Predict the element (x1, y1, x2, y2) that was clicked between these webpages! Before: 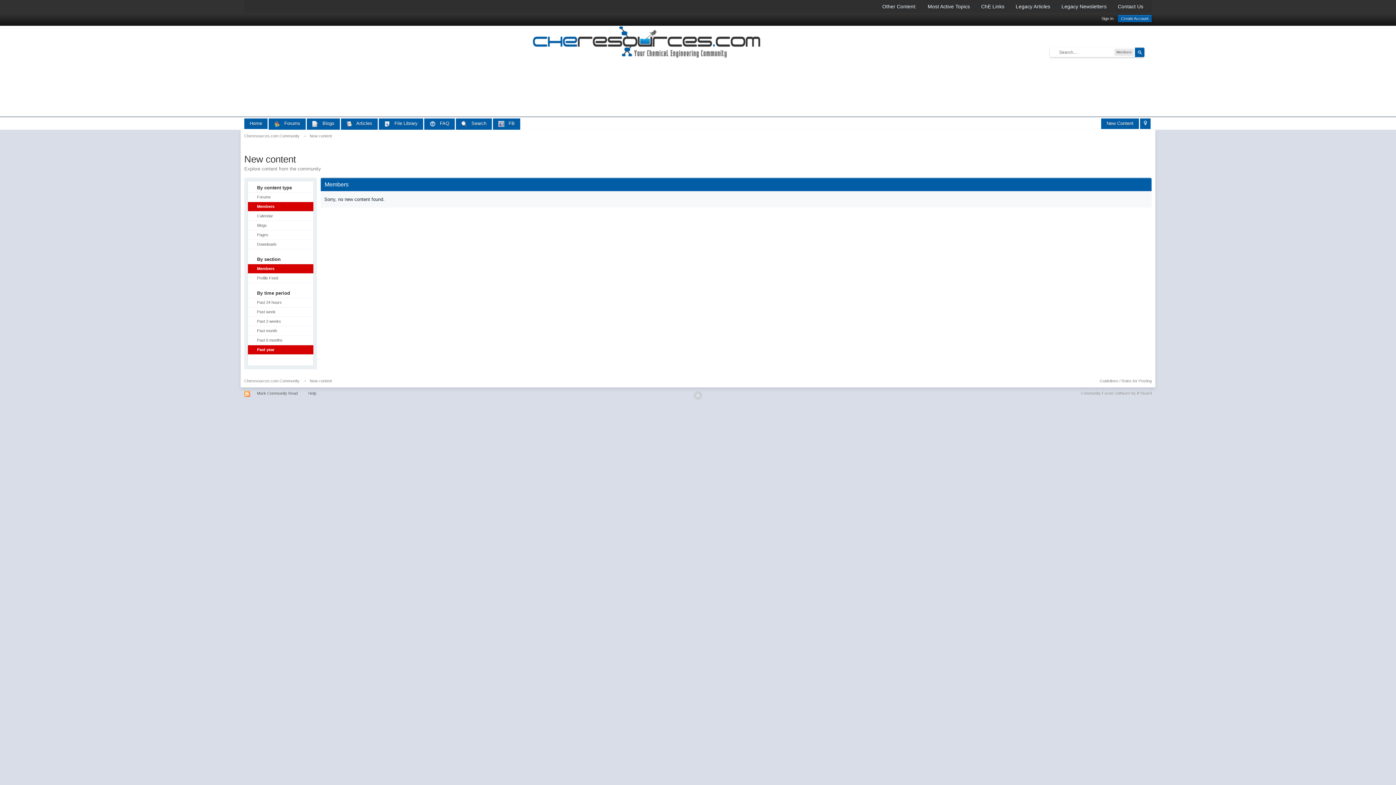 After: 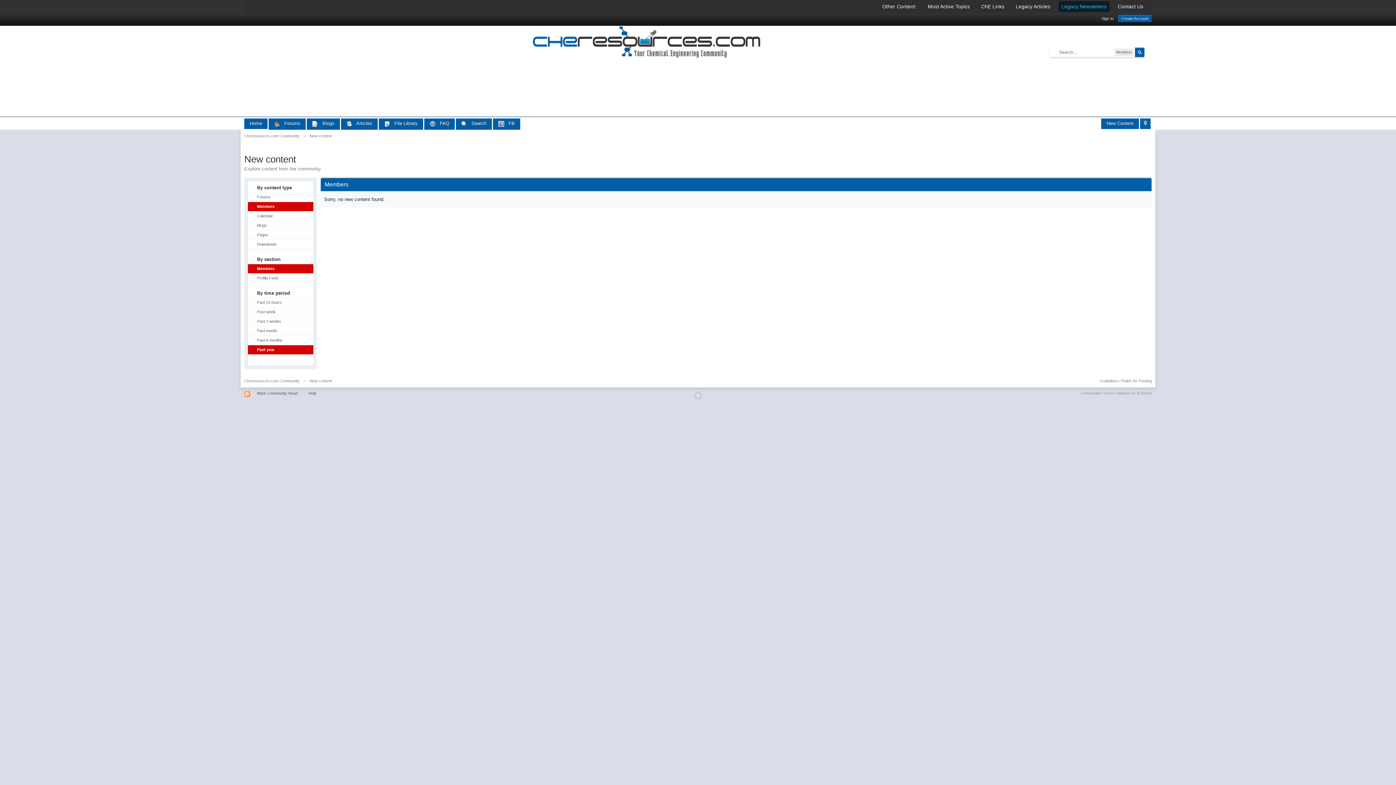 Action: bbox: (1058, 1, 1109, 12) label: Legacy Newsletters